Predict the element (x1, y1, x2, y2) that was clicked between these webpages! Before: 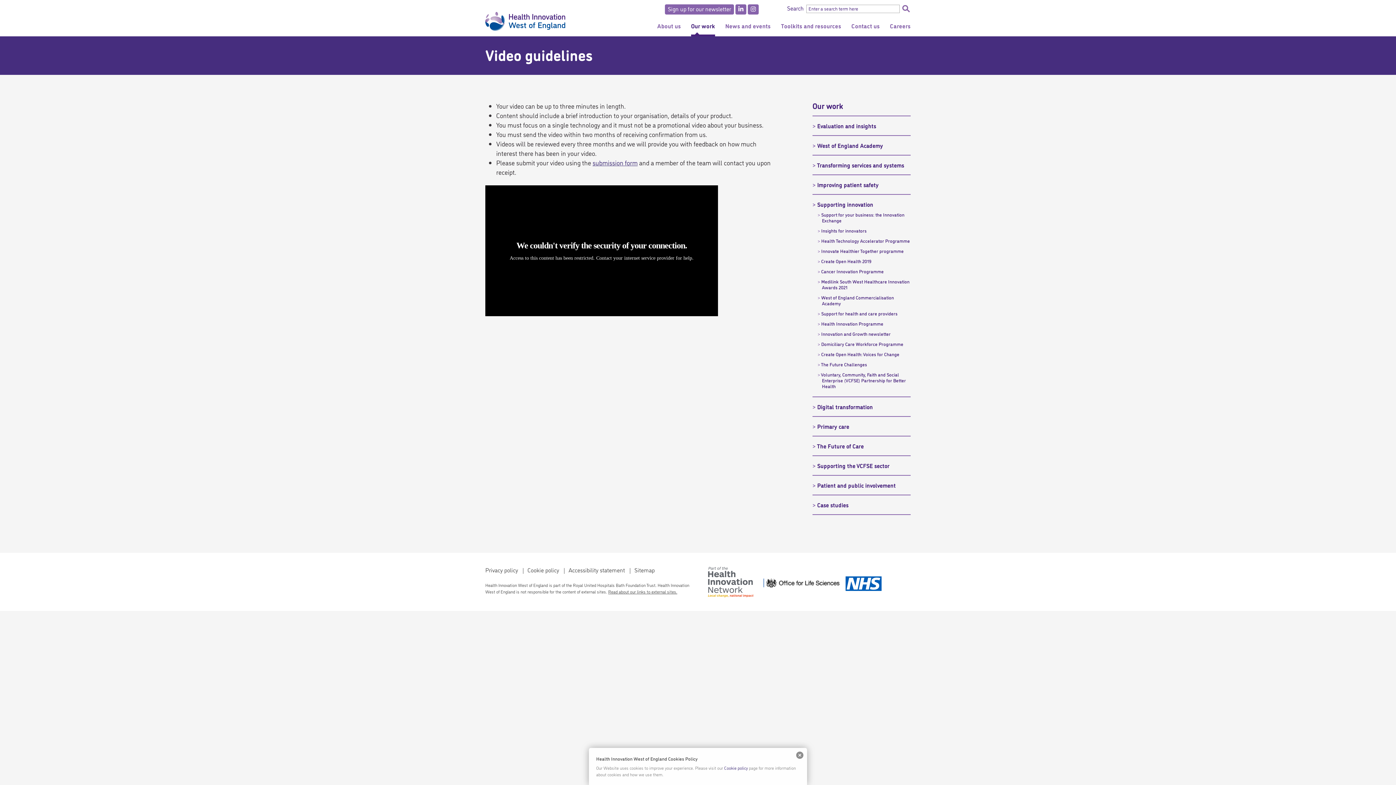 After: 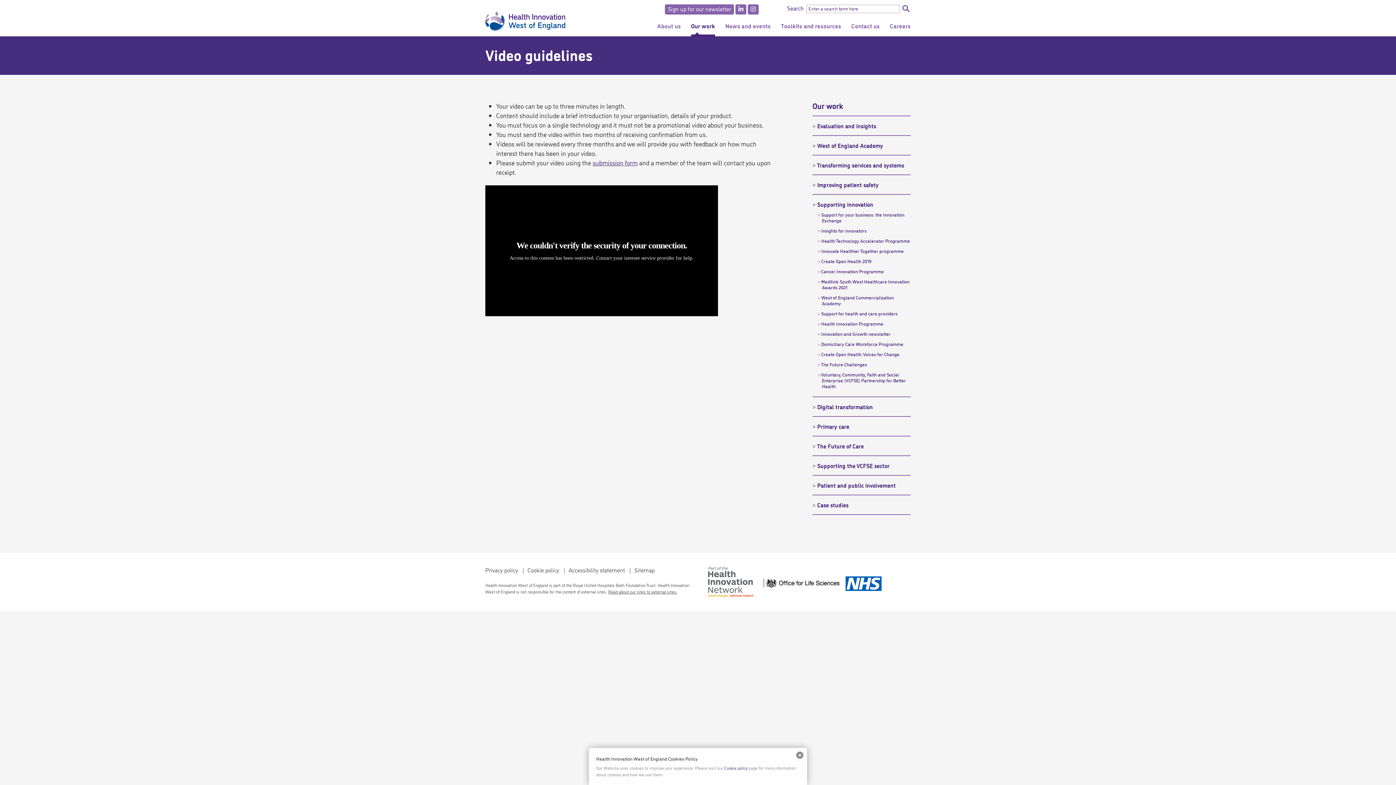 Action: bbox: (845, 577, 881, 585)